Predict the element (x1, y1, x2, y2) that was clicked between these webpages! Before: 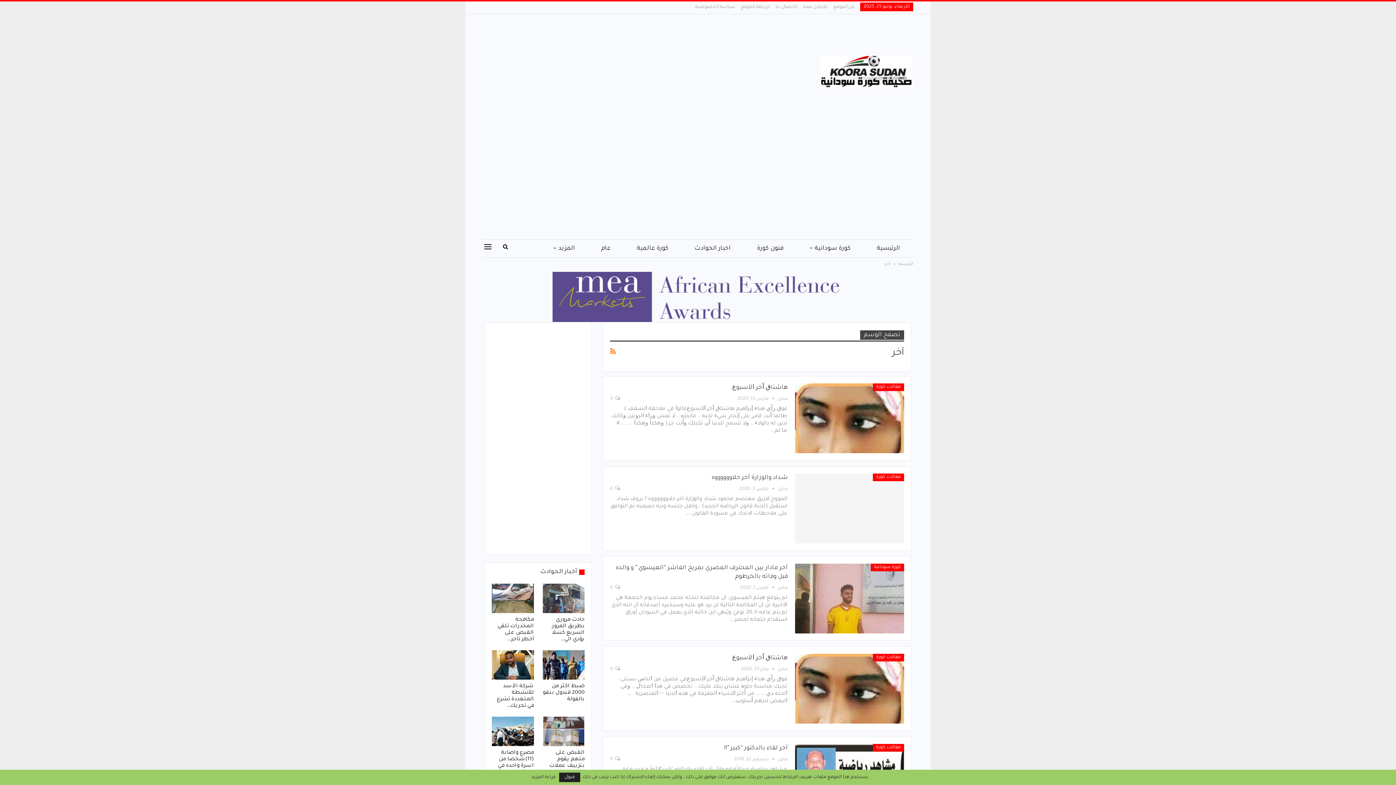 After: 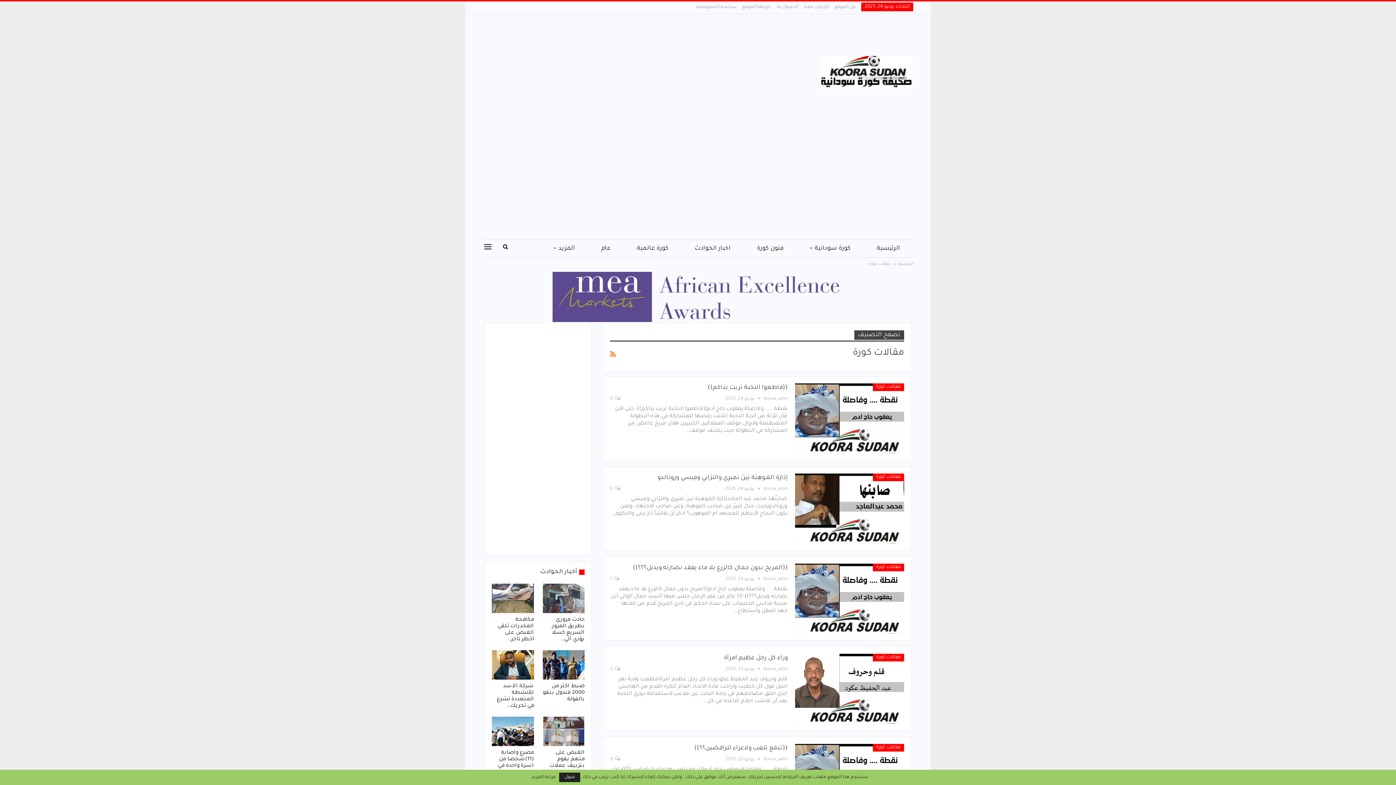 Action: bbox: (873, 473, 904, 481) label: مقالات كورة